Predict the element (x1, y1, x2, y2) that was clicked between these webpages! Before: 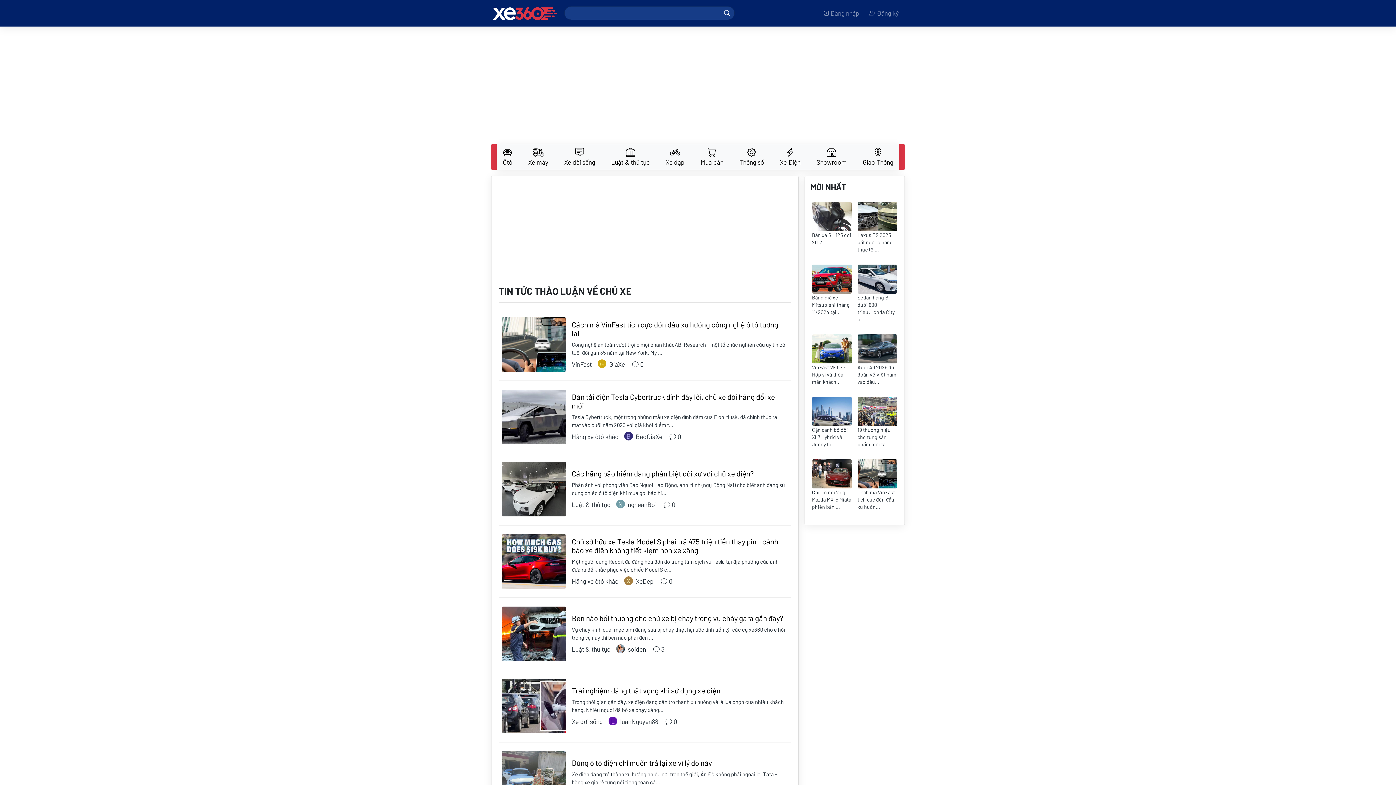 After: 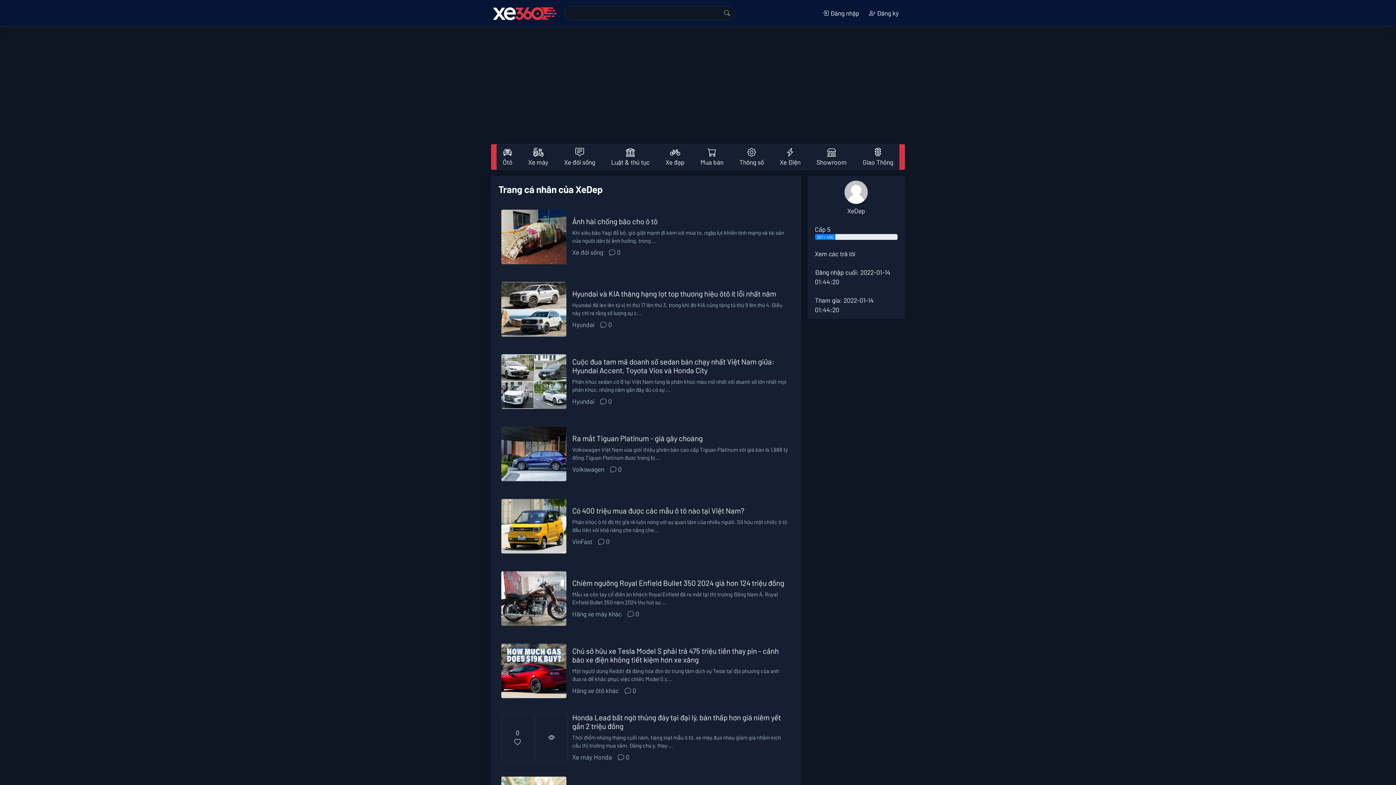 Action: label: X
XeDep bbox: (624, 576, 653, 586)